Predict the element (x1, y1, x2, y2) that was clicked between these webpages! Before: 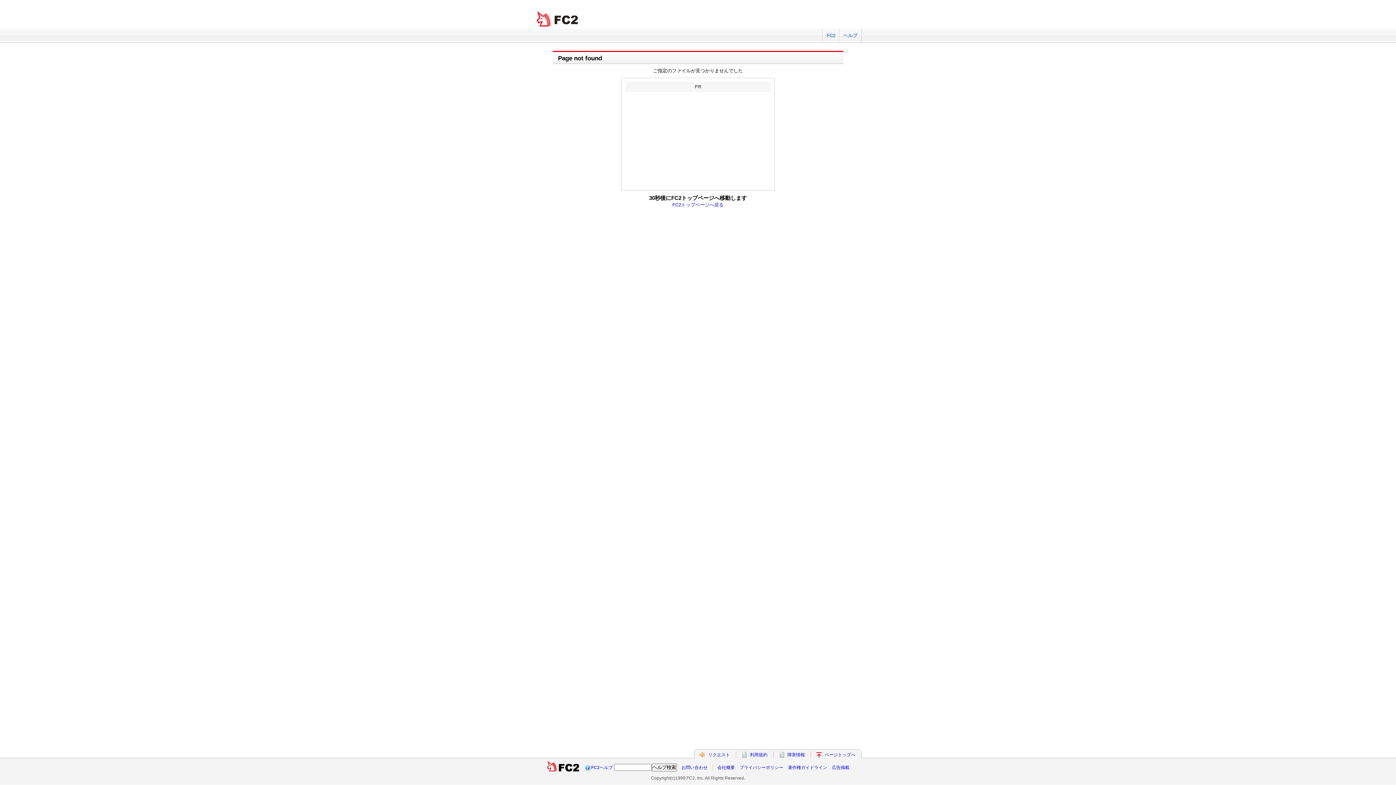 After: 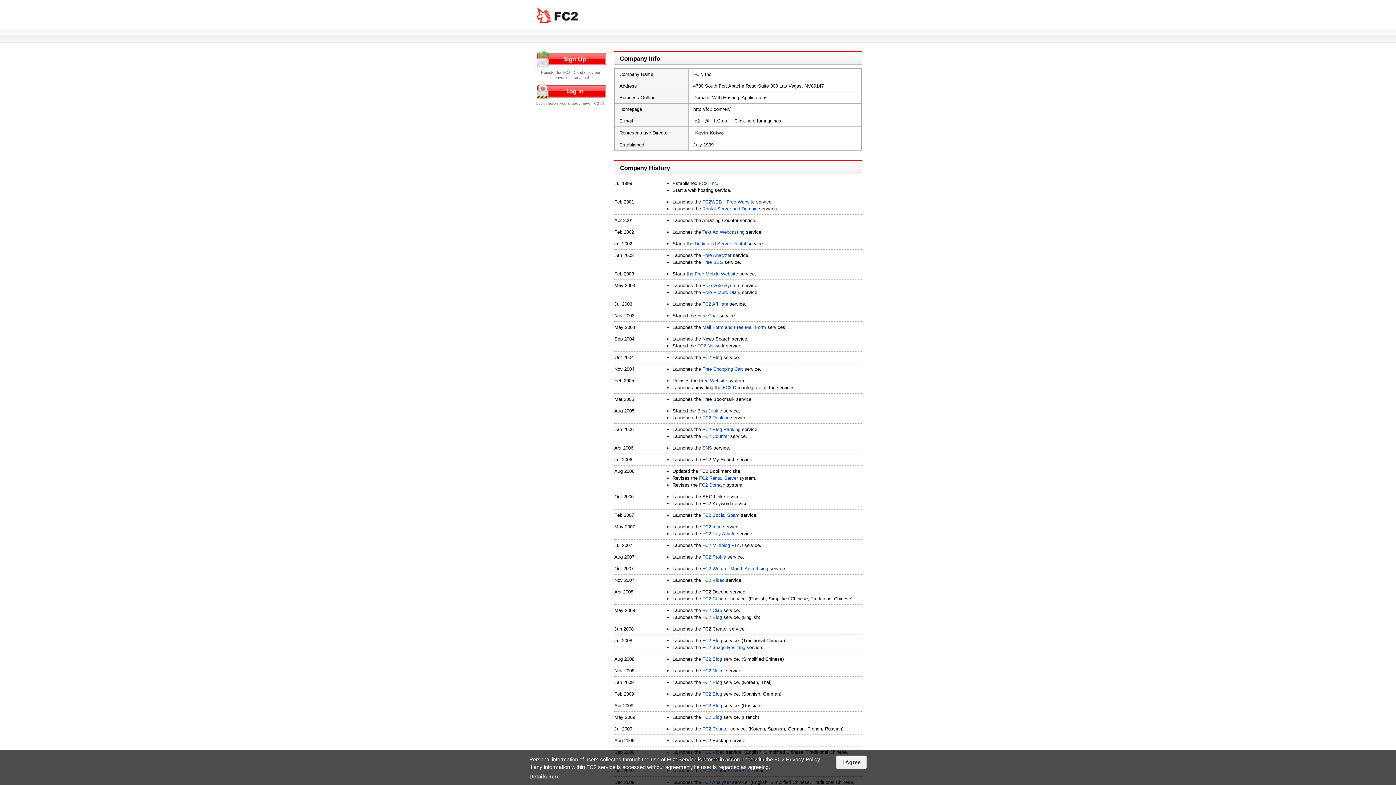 Action: bbox: (717, 765, 735, 770) label: 会社概要